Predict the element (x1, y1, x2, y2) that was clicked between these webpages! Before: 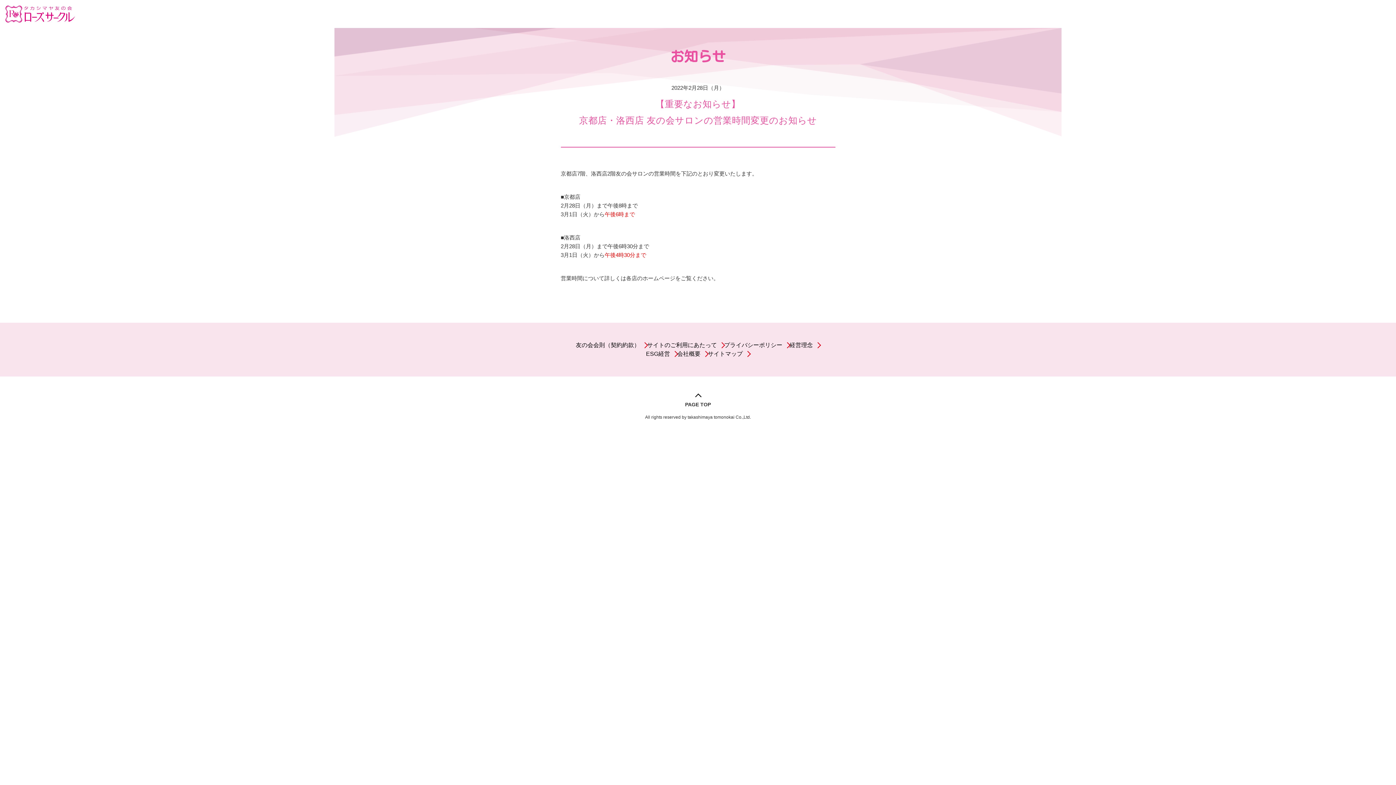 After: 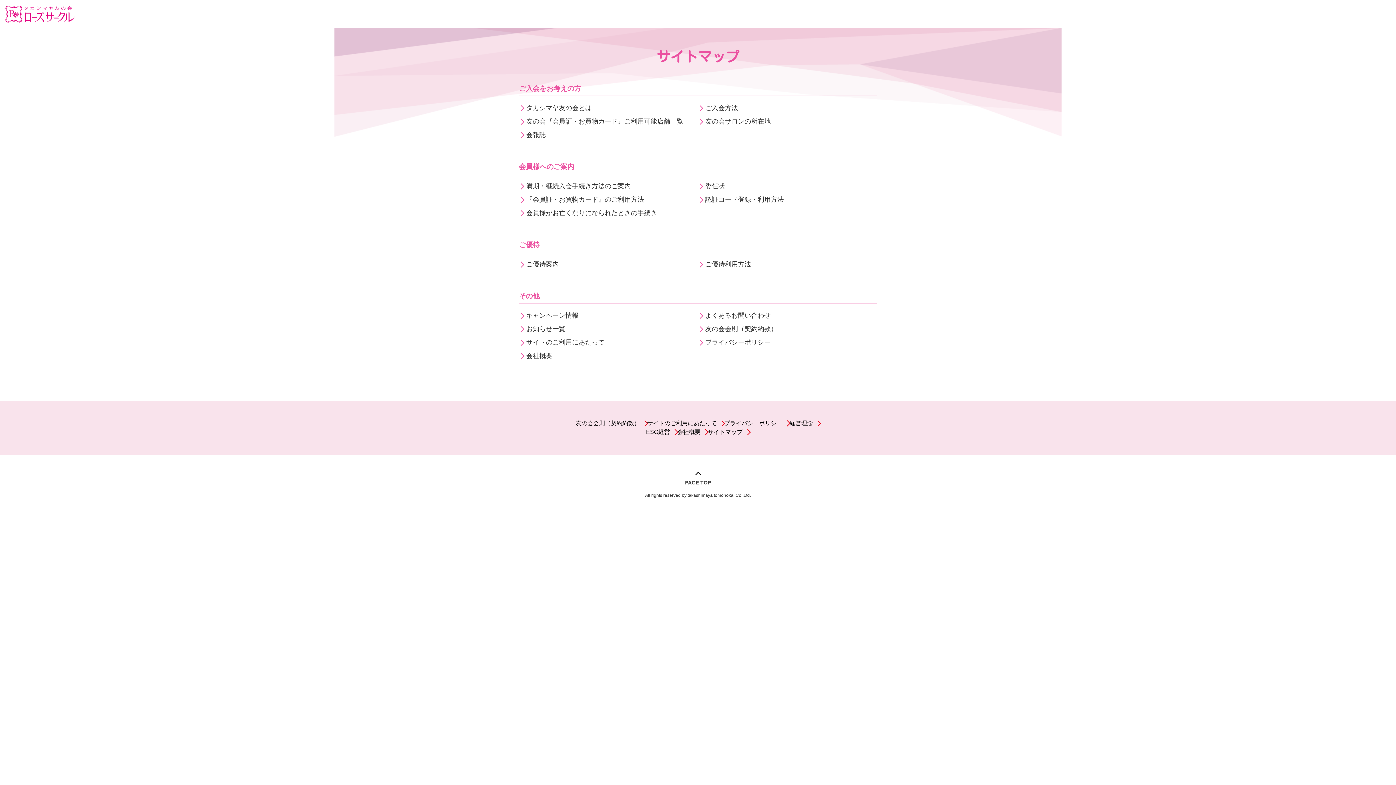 Action: bbox: (708, 350, 750, 356) label: サイトマップ